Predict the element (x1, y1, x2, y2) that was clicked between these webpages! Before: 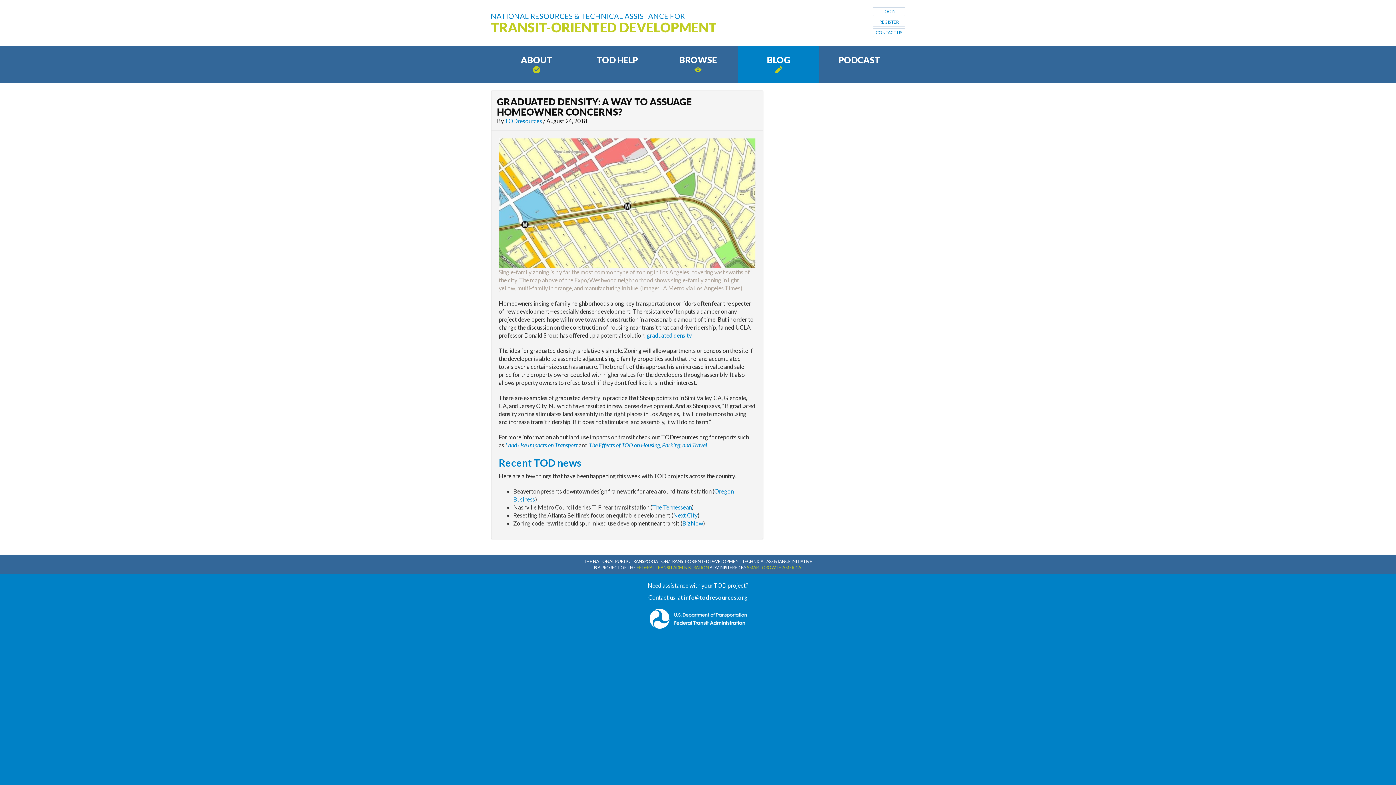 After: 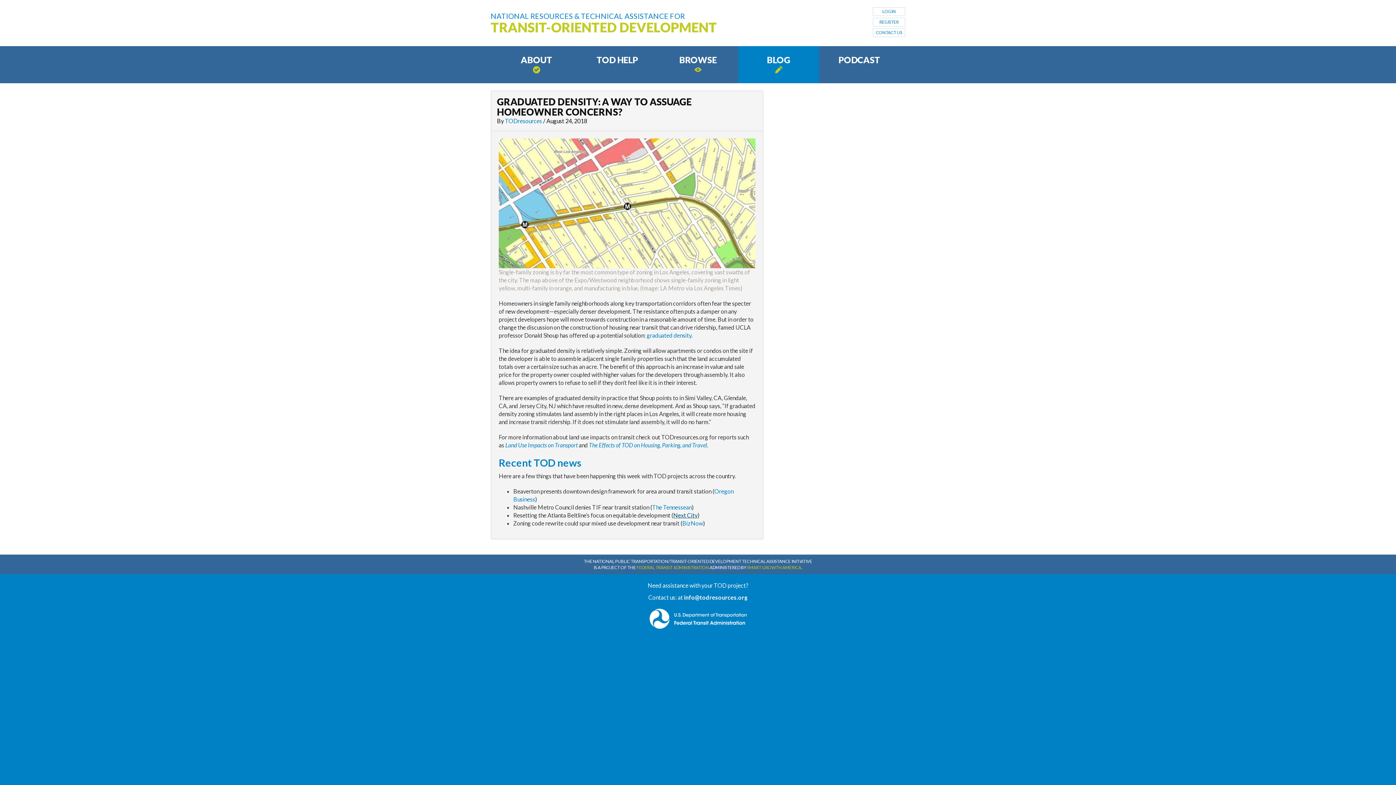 Action: label: Next City bbox: (673, 512, 697, 519)